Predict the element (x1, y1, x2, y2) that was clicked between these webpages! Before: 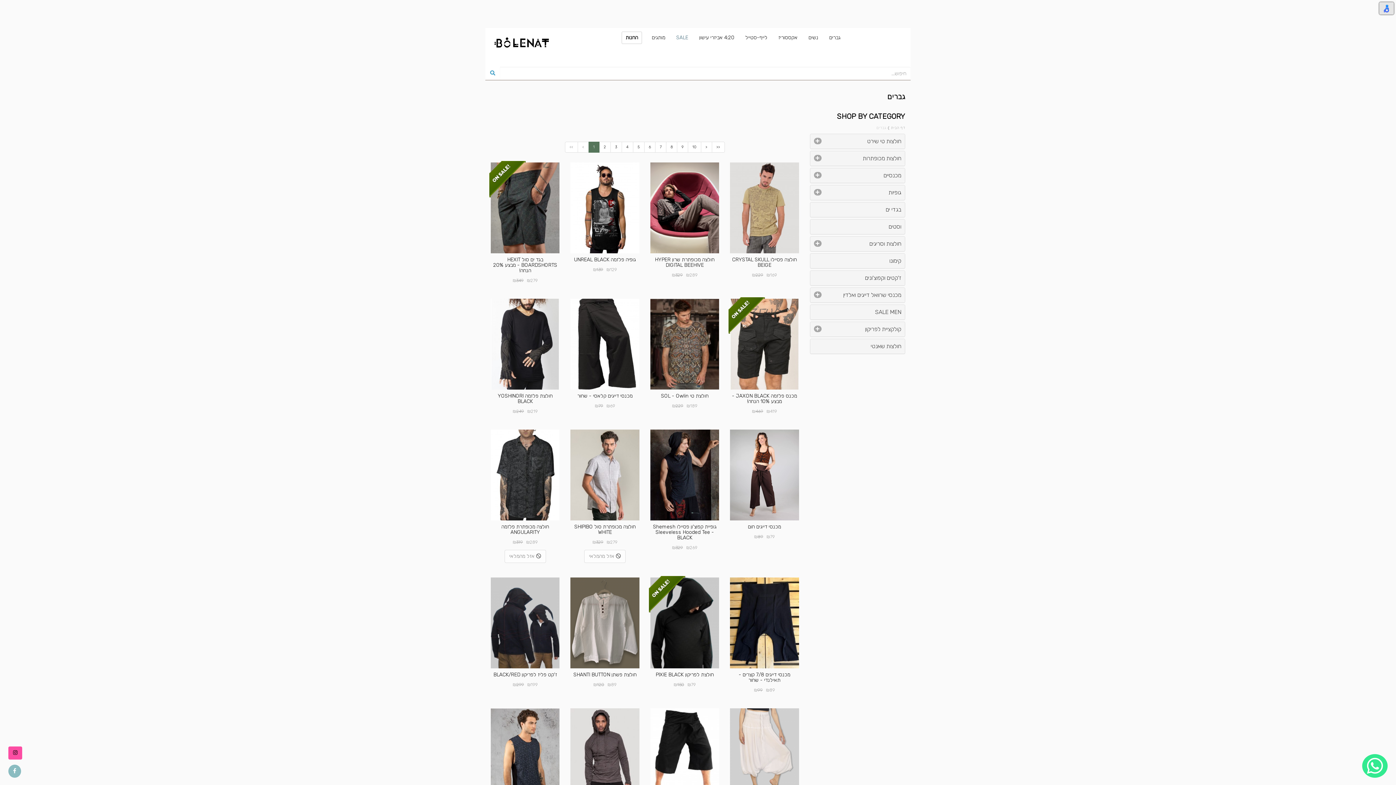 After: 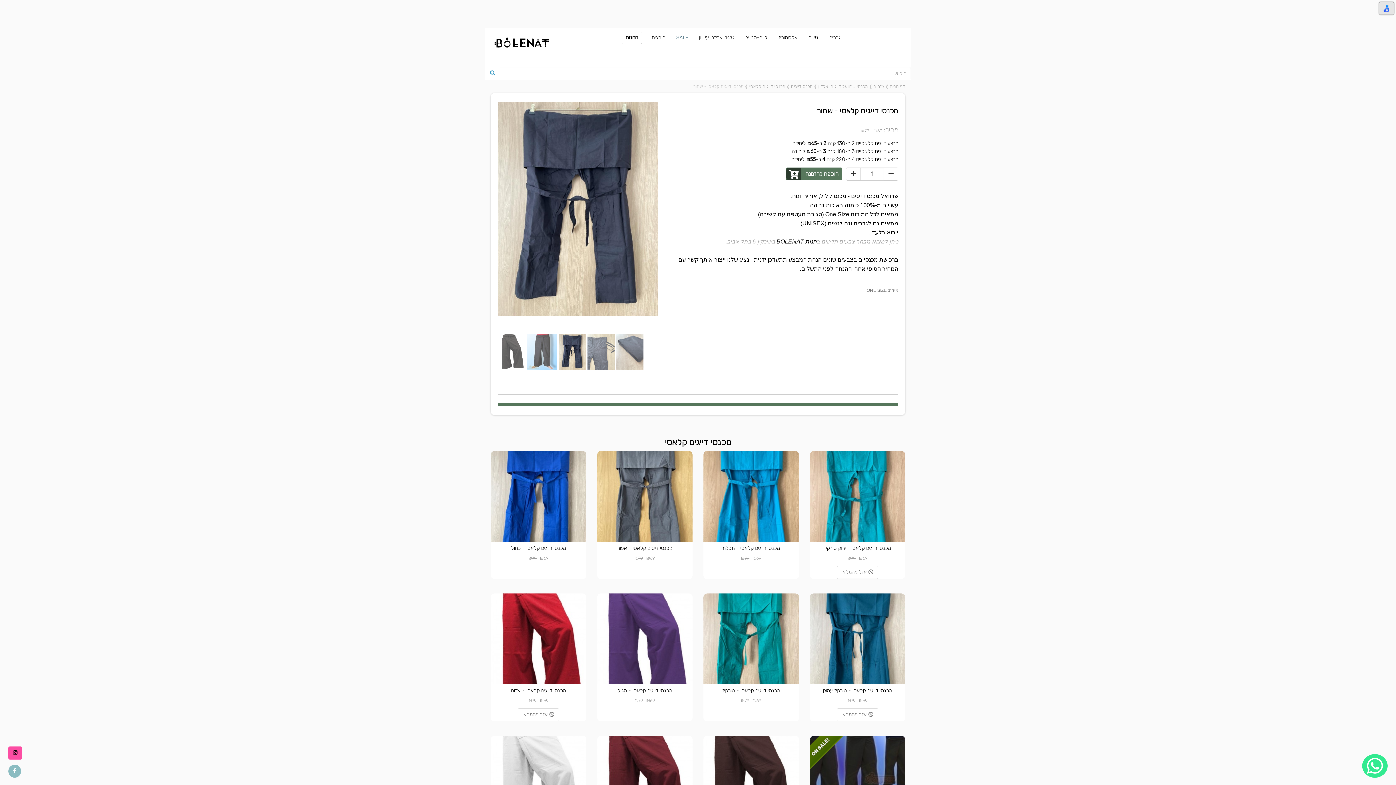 Action: bbox: (577, 393, 632, 399) label: מכנסי דייגים קלאסי - שחור